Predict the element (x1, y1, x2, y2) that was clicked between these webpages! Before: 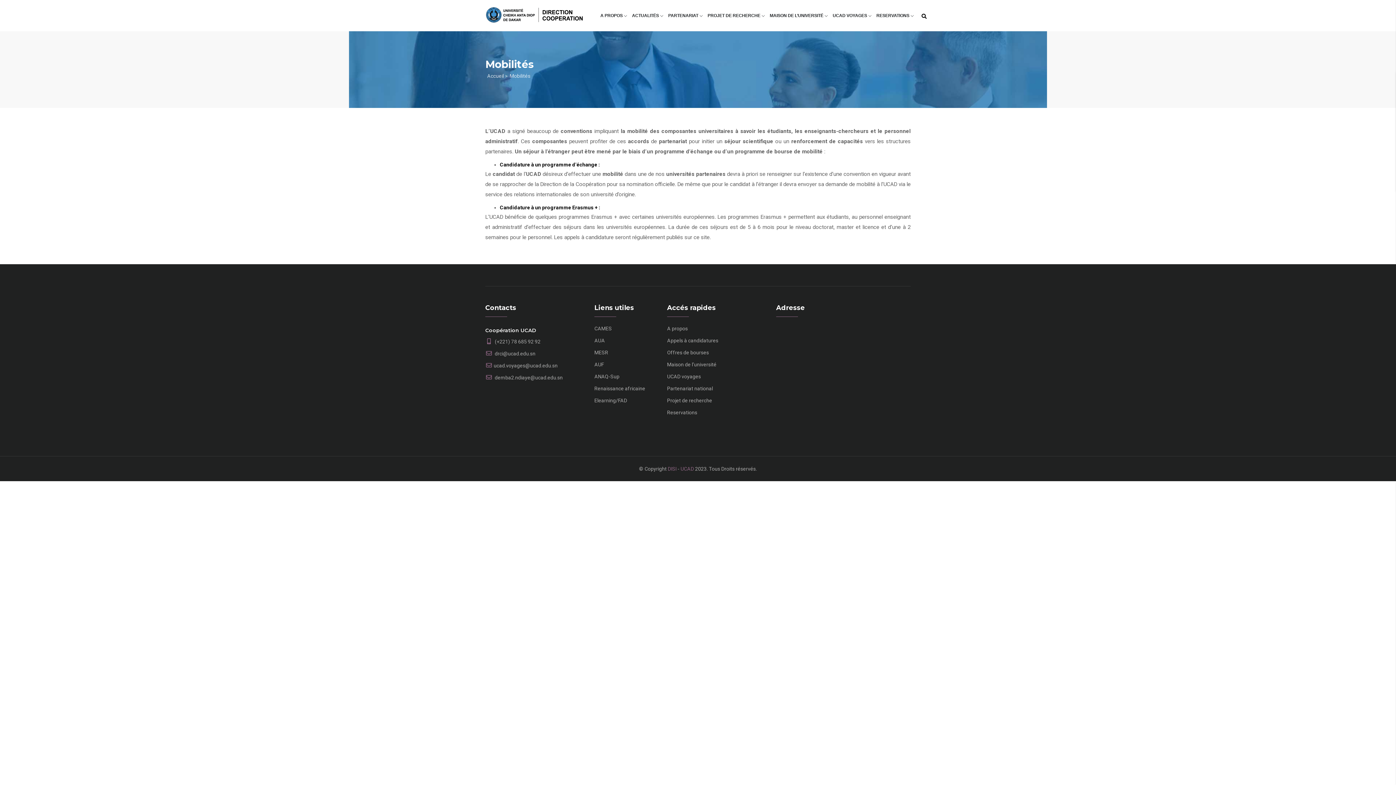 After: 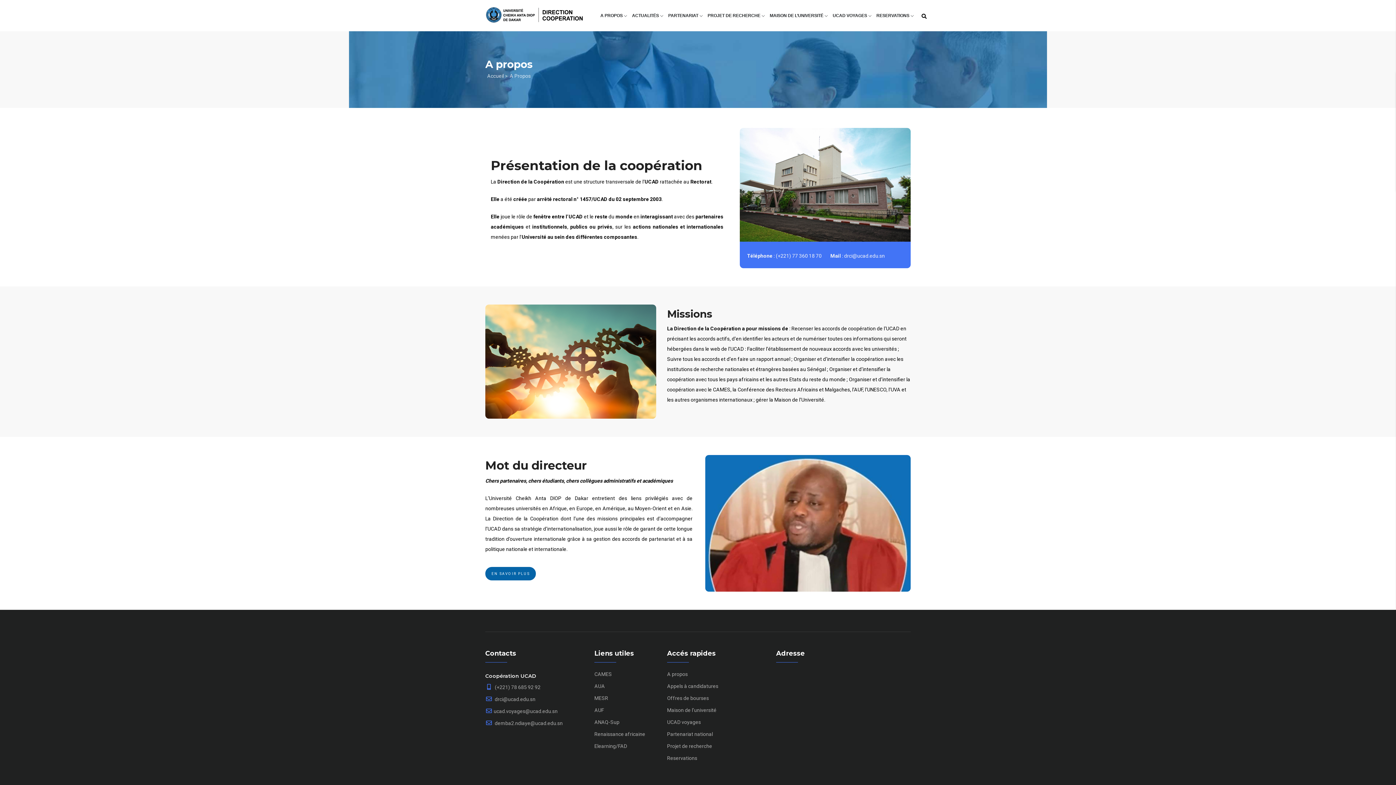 Action: bbox: (597, 0, 629, 31) label: A PROPOS 